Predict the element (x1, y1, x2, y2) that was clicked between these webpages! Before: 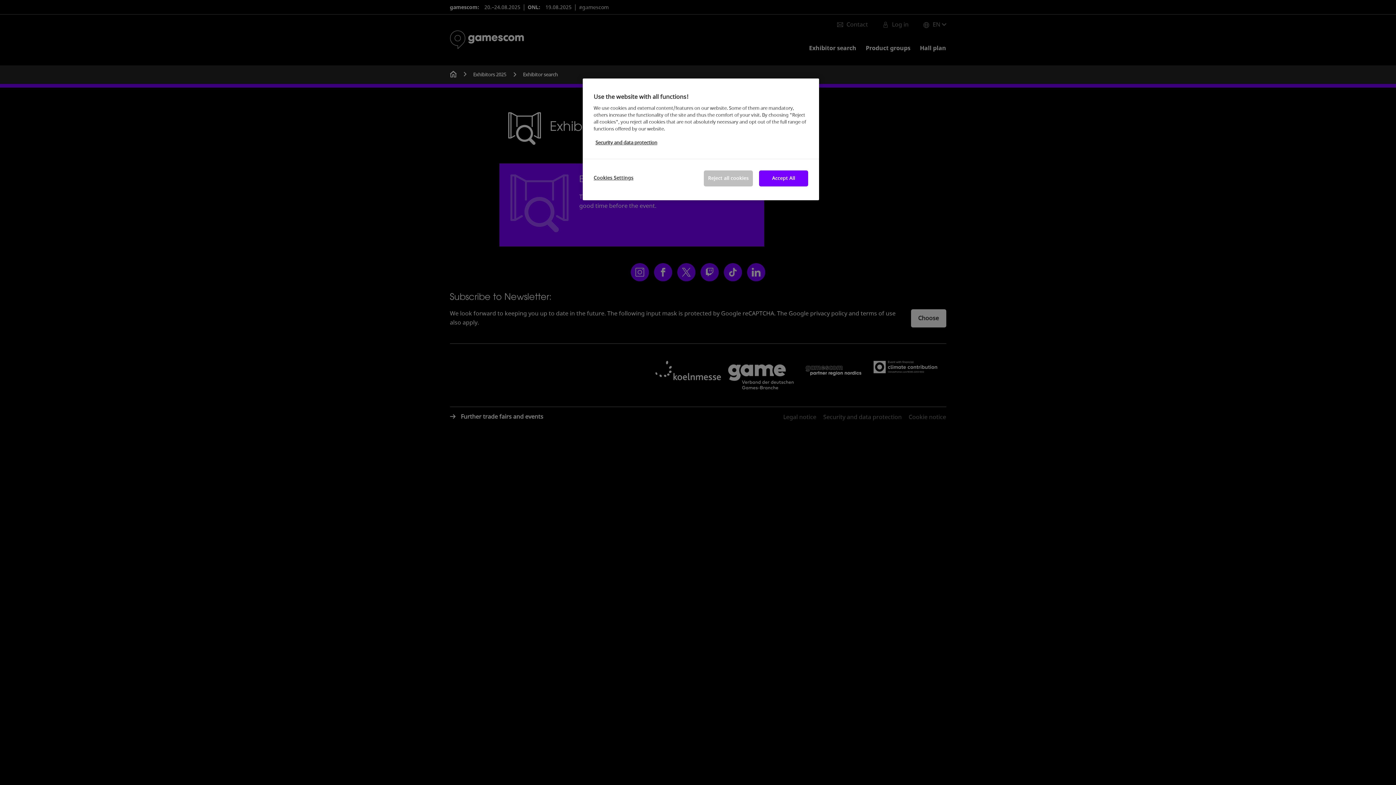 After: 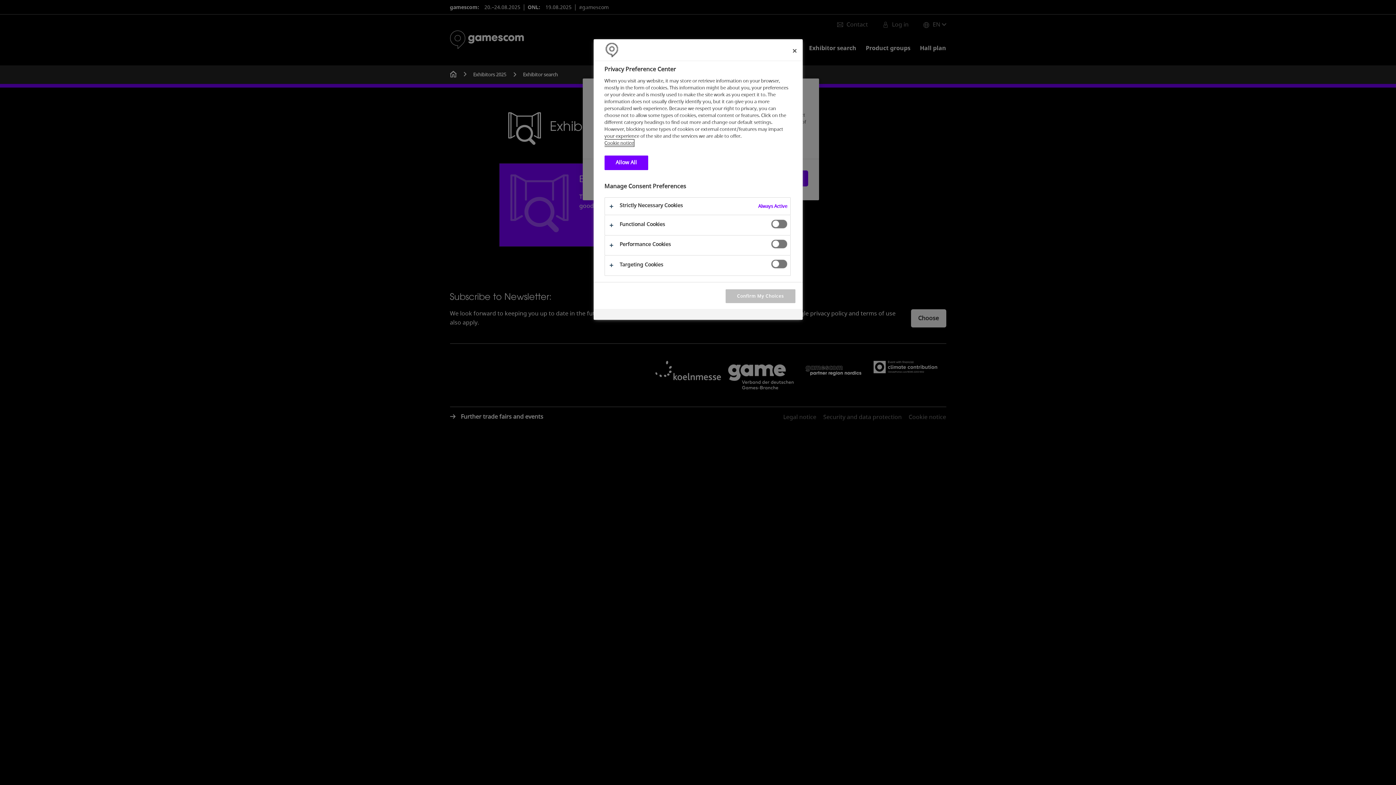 Action: label: Cookies Settings bbox: (593, 170, 642, 185)